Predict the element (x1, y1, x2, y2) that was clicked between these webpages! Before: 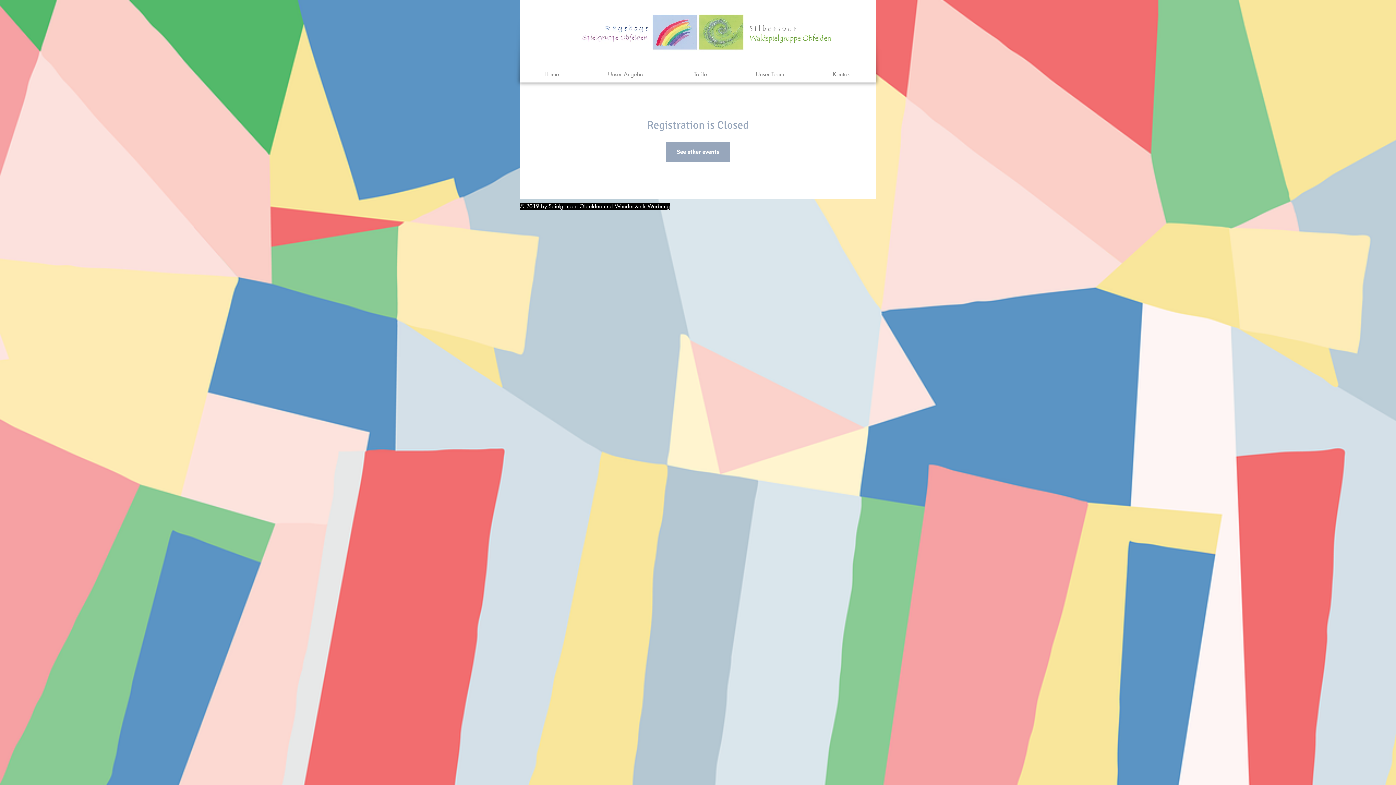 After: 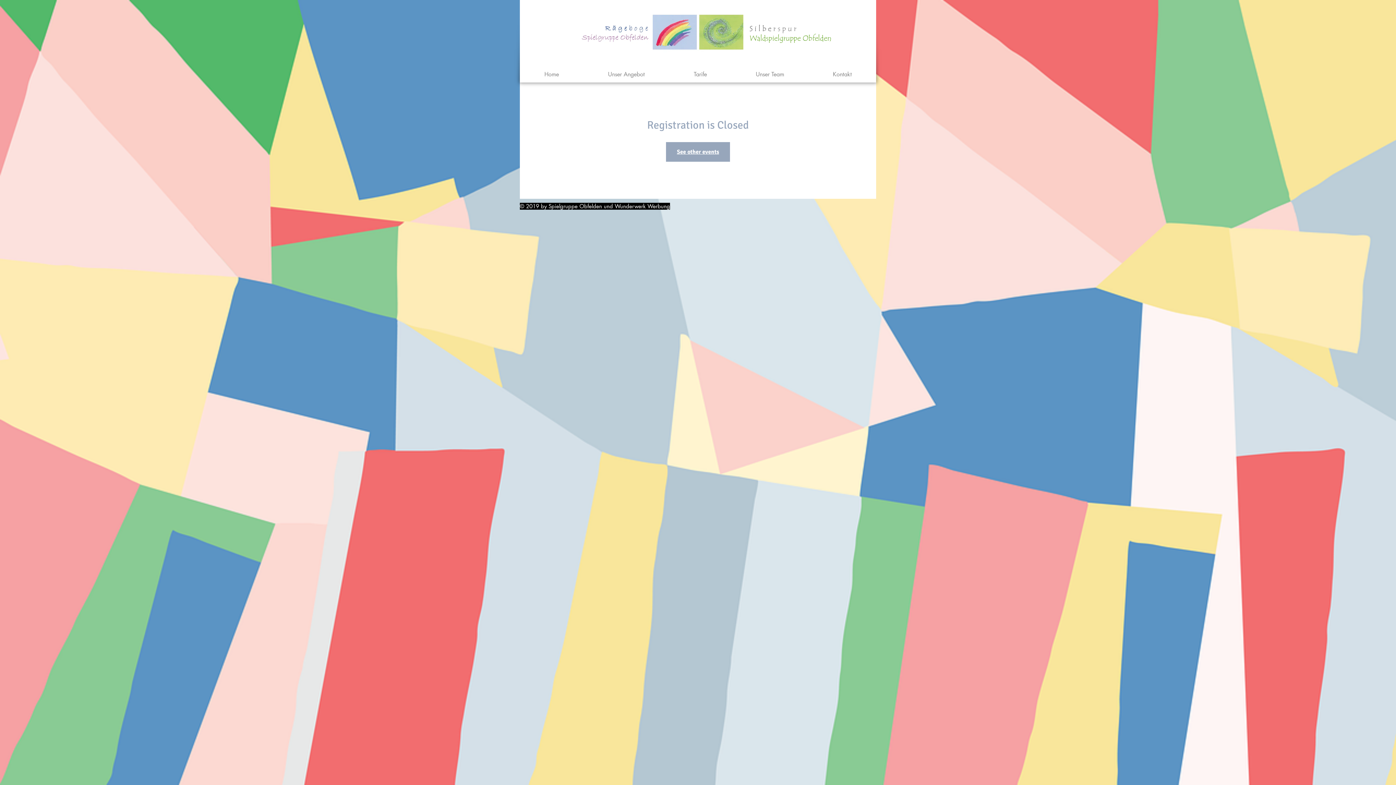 Action: label: See other events bbox: (666, 142, 730, 161)